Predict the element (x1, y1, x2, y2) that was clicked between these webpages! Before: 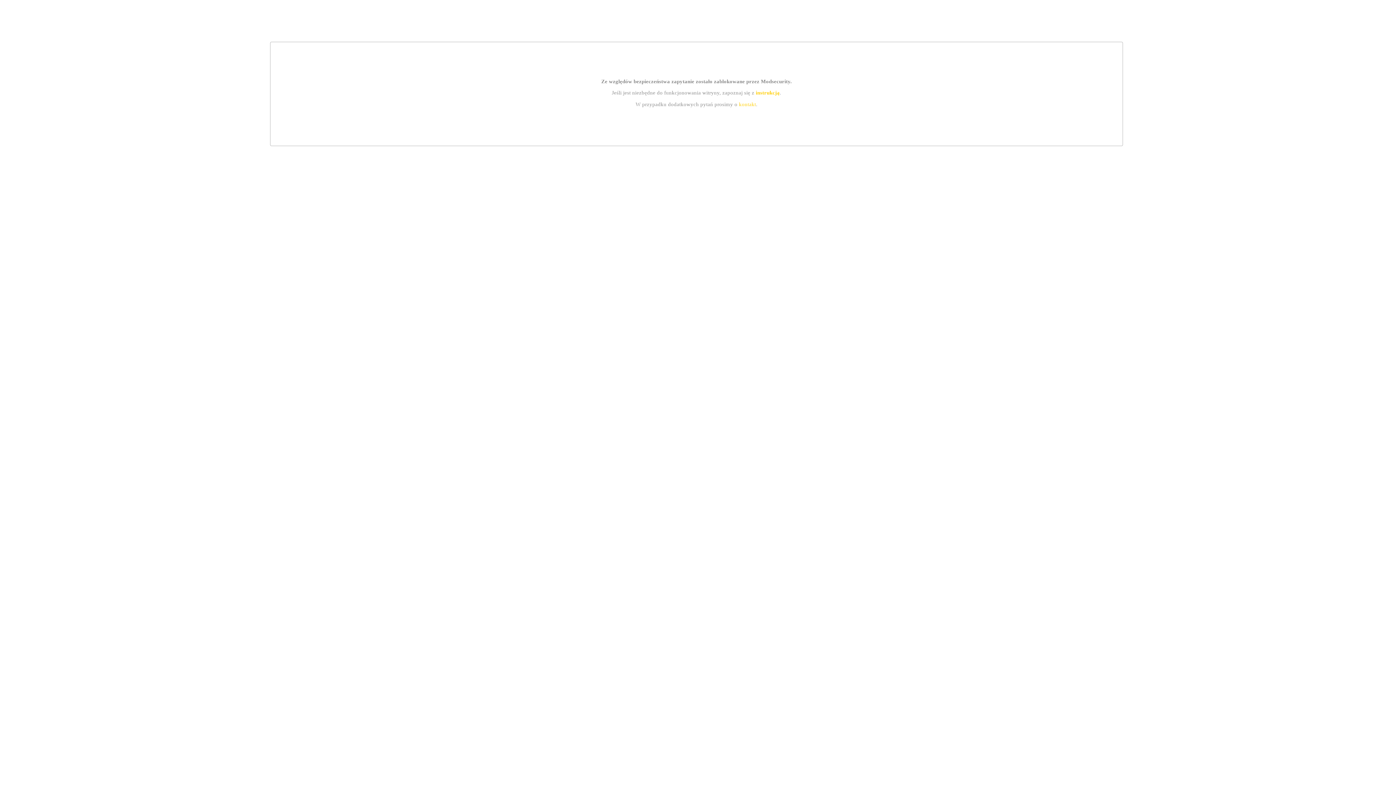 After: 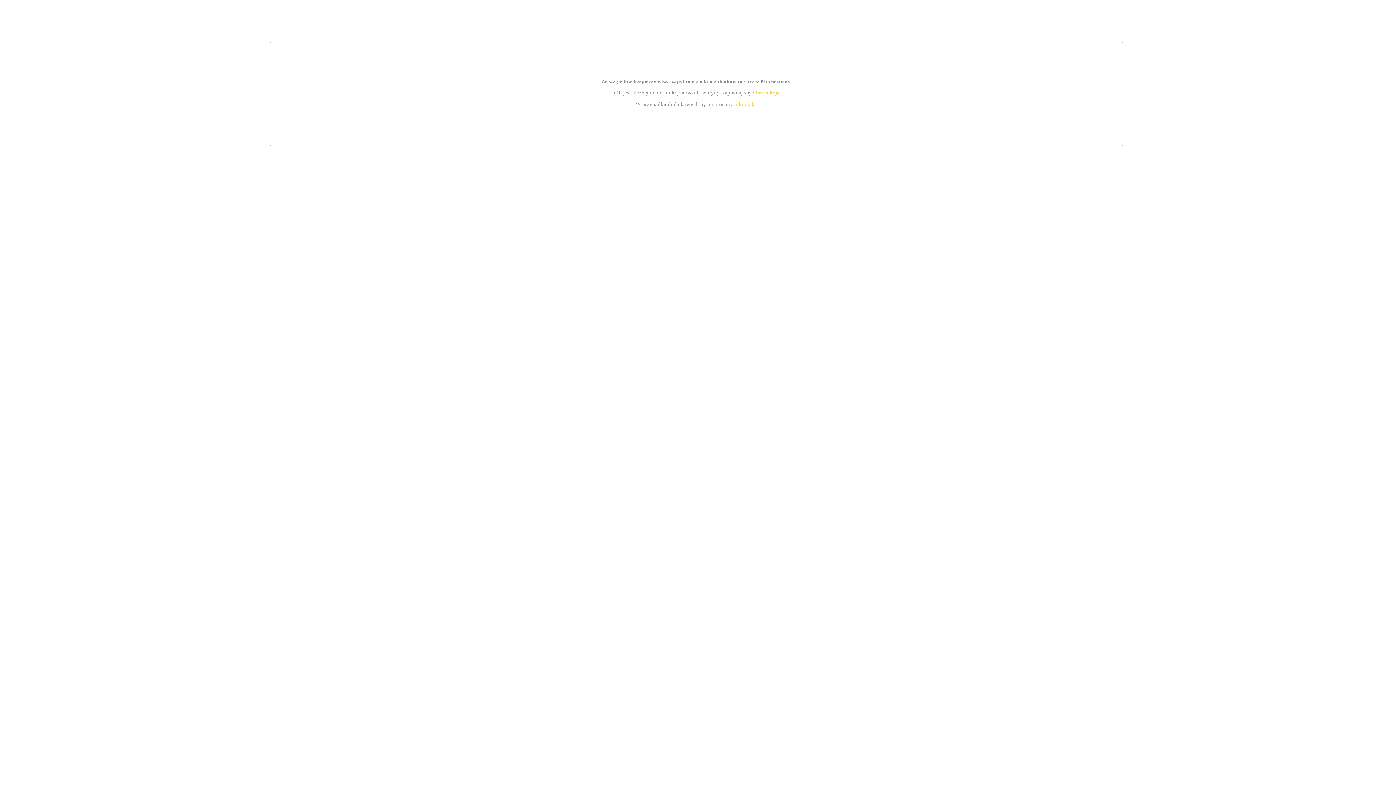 Action: label: instrukcją bbox: (755, 89, 779, 95)